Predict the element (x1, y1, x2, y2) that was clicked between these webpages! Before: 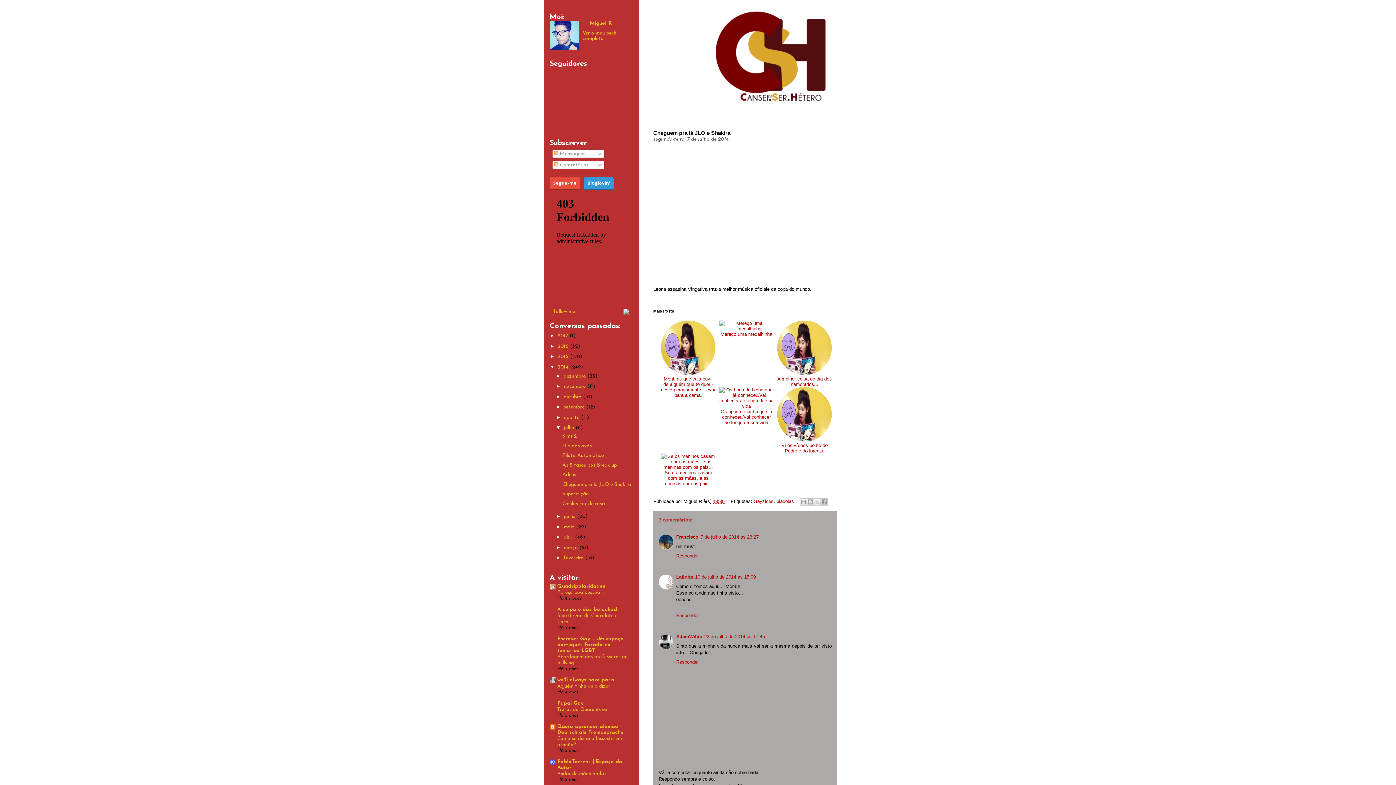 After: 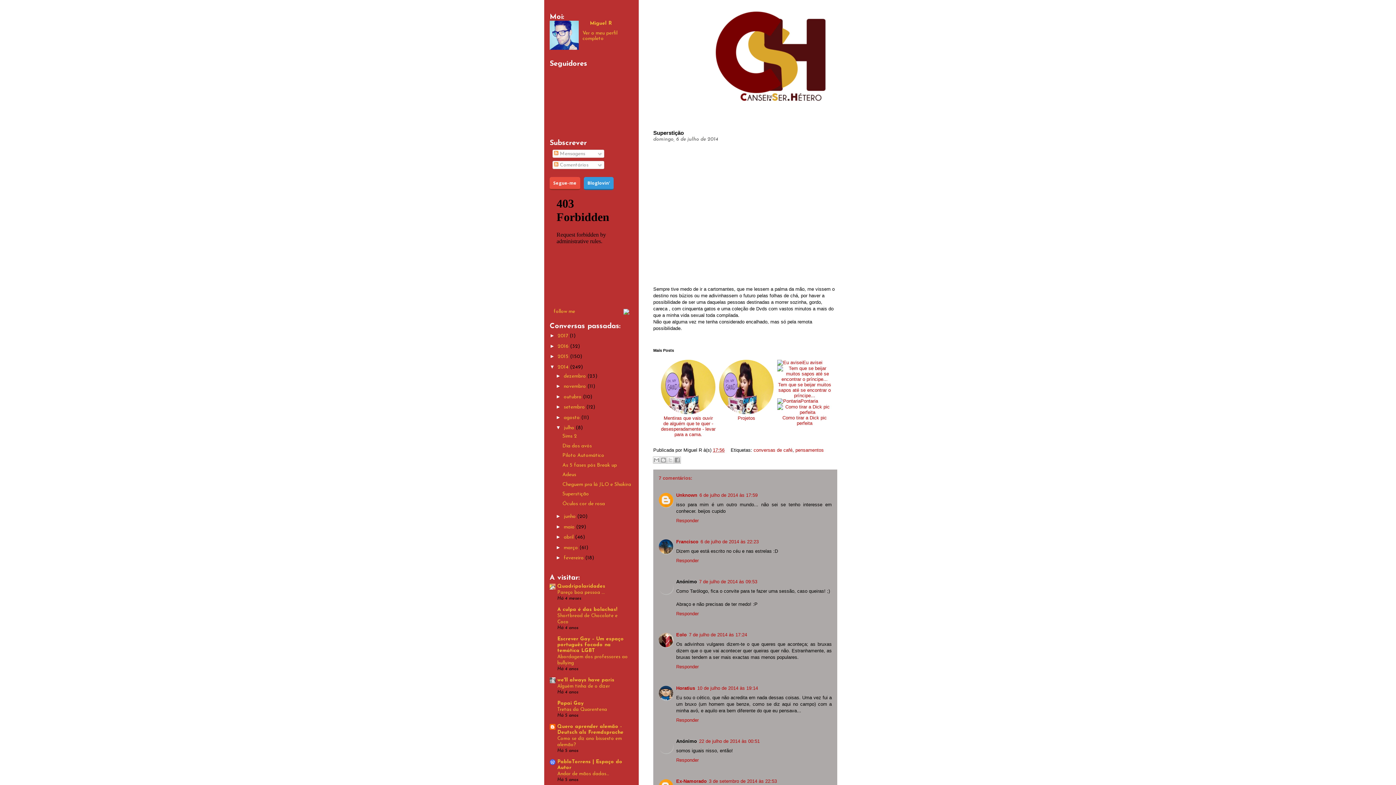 Action: bbox: (562, 491, 589, 497) label: Superstição